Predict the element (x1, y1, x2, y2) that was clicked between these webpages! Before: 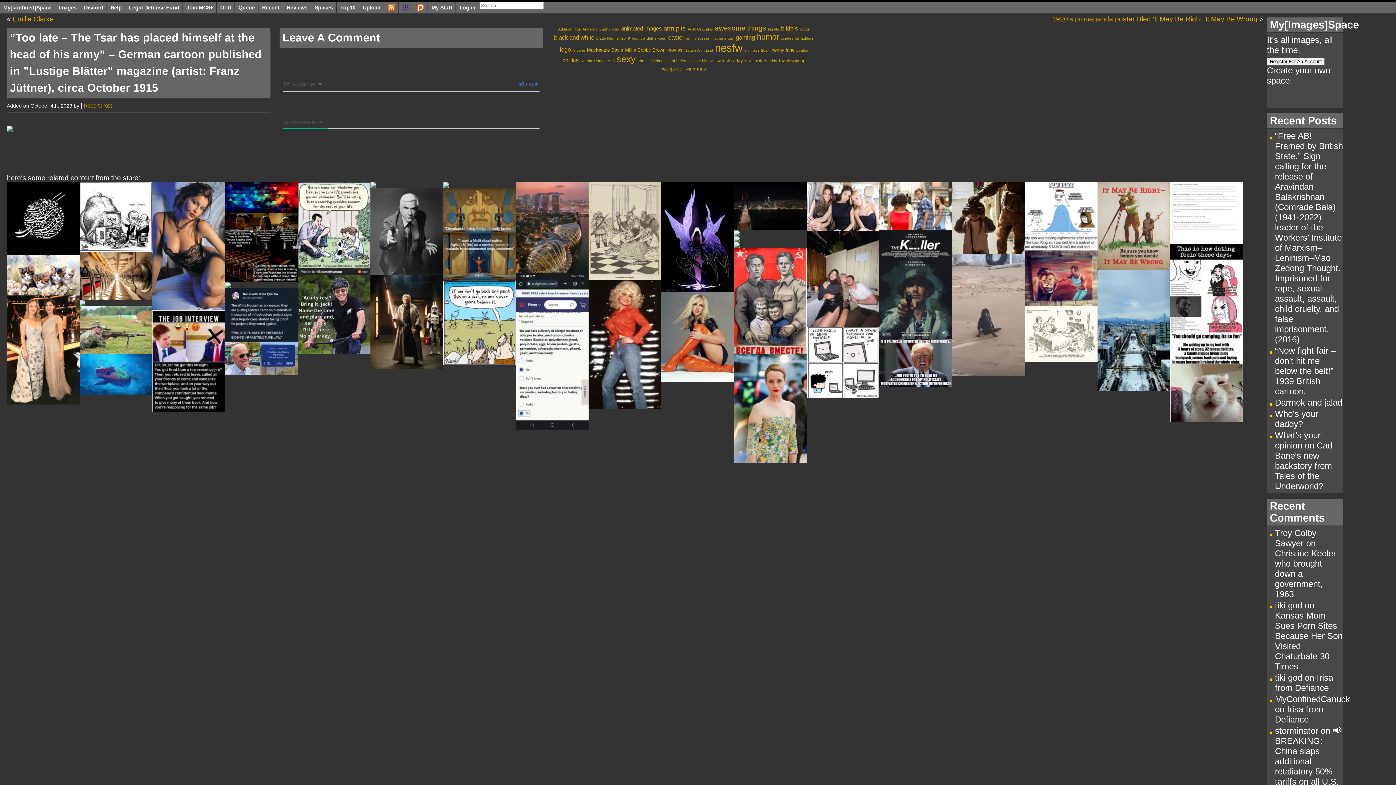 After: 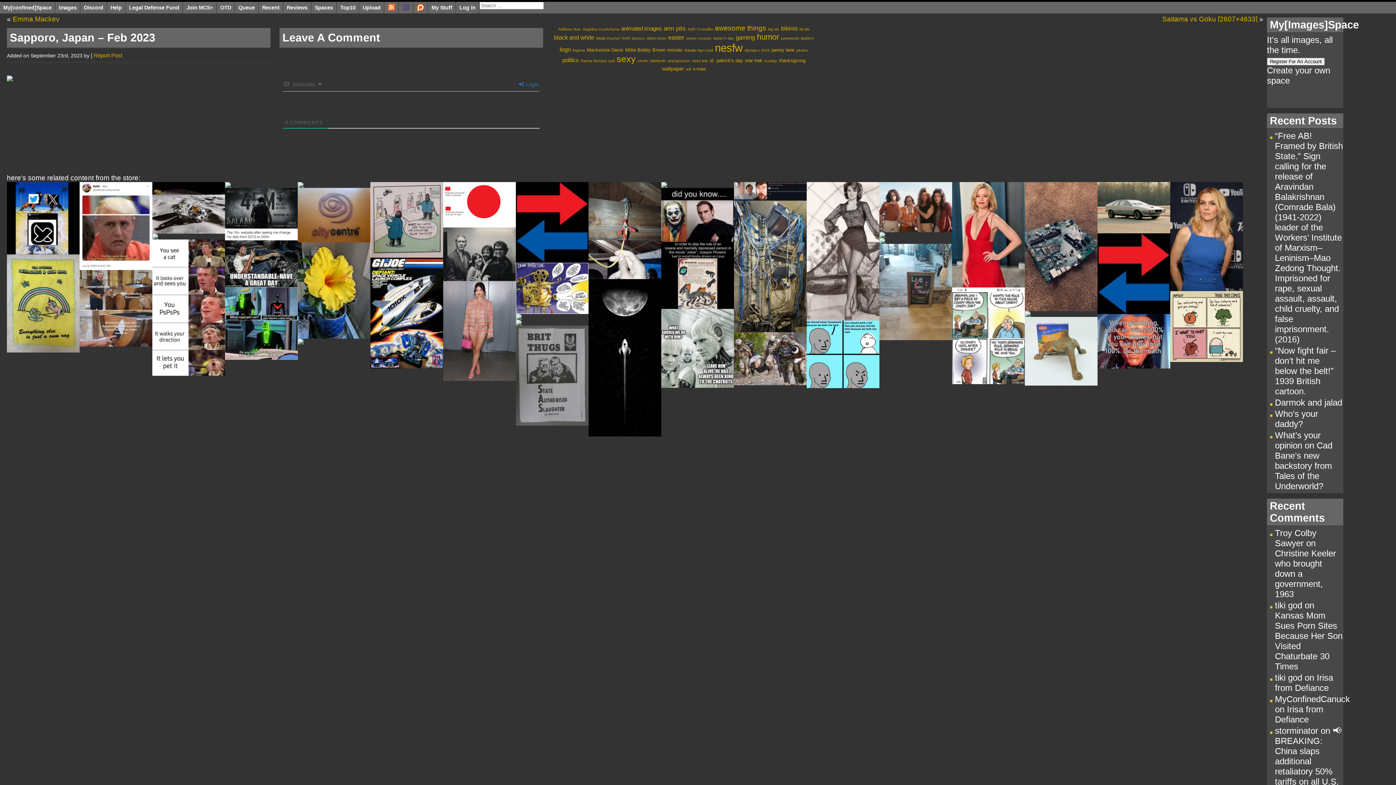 Action: bbox: (1097, 270, 1170, 391)